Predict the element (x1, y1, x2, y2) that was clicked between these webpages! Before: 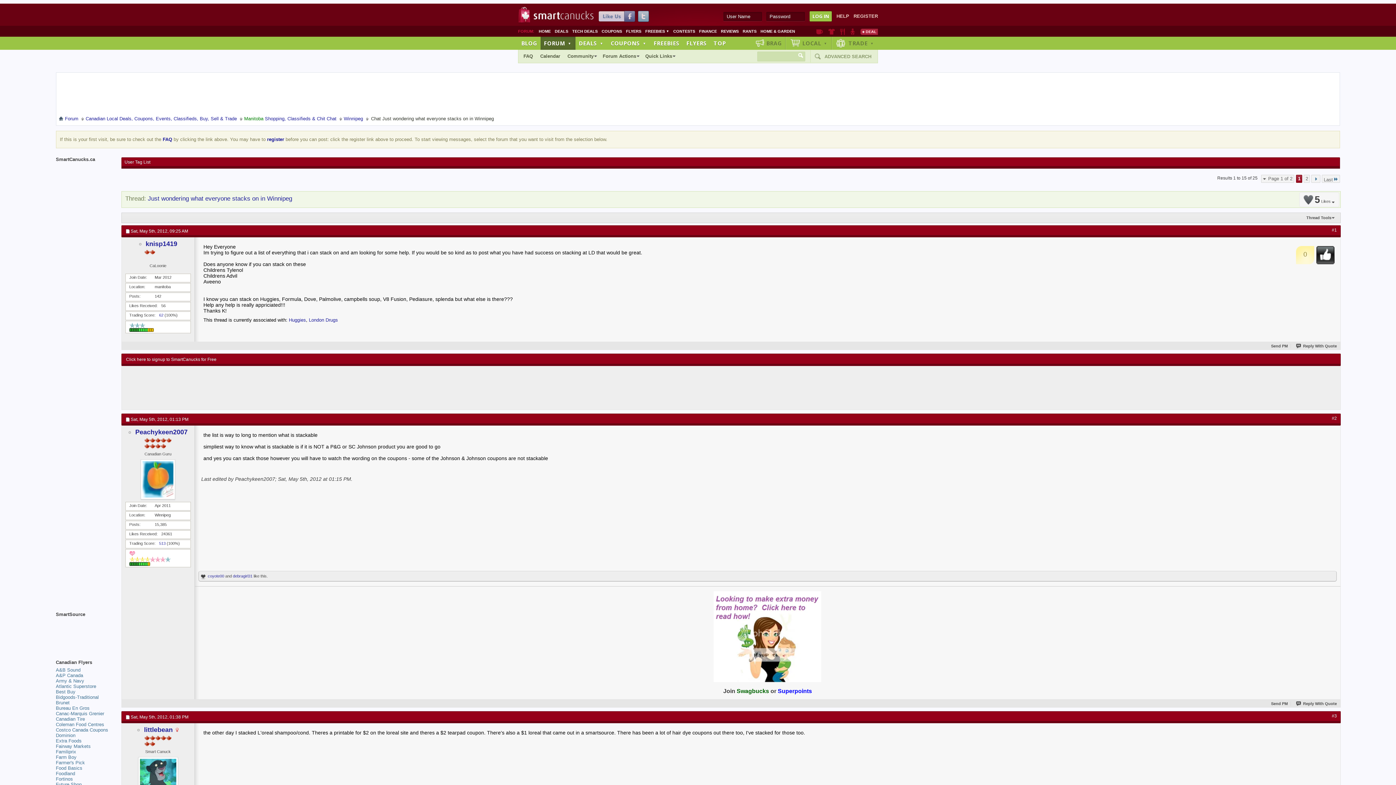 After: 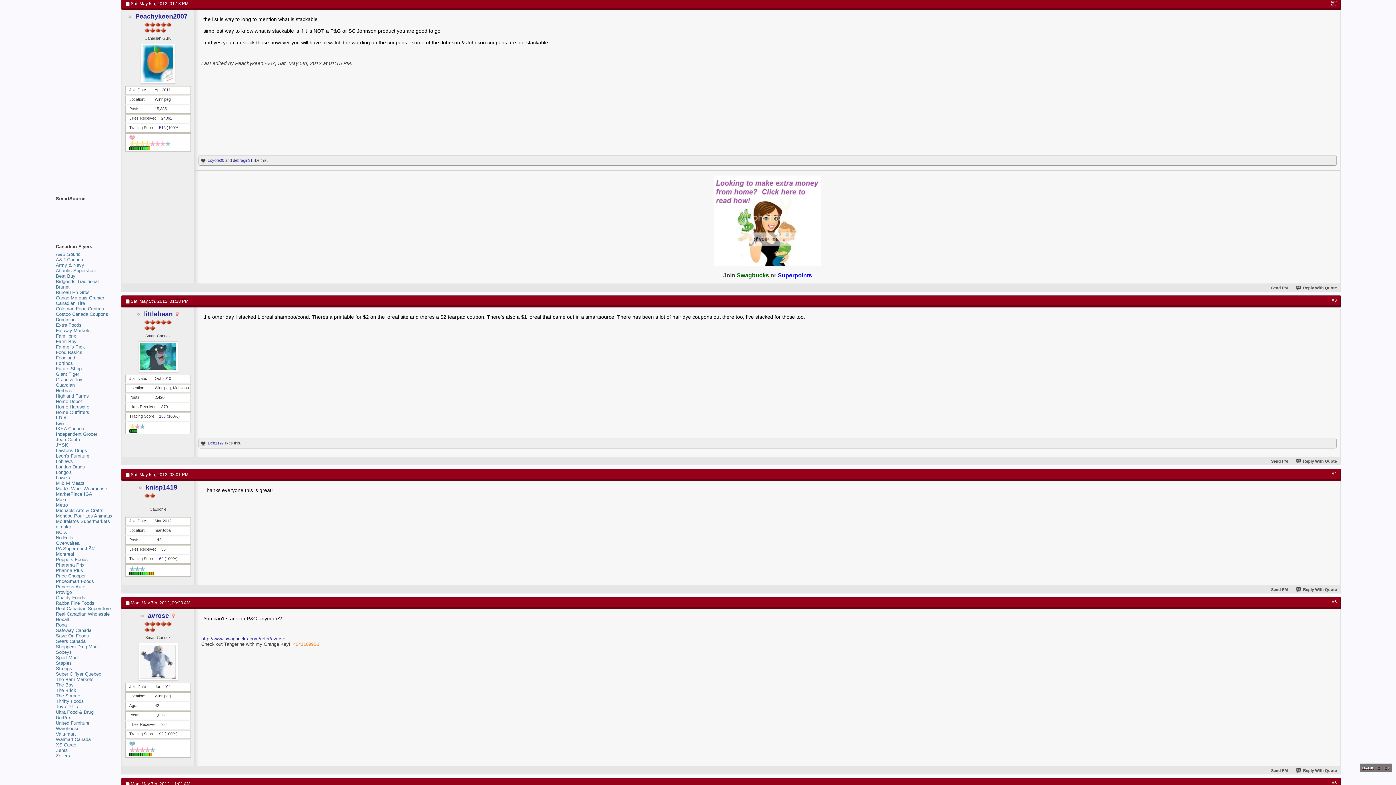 Action: bbox: (1332, 416, 1337, 421) label: #2